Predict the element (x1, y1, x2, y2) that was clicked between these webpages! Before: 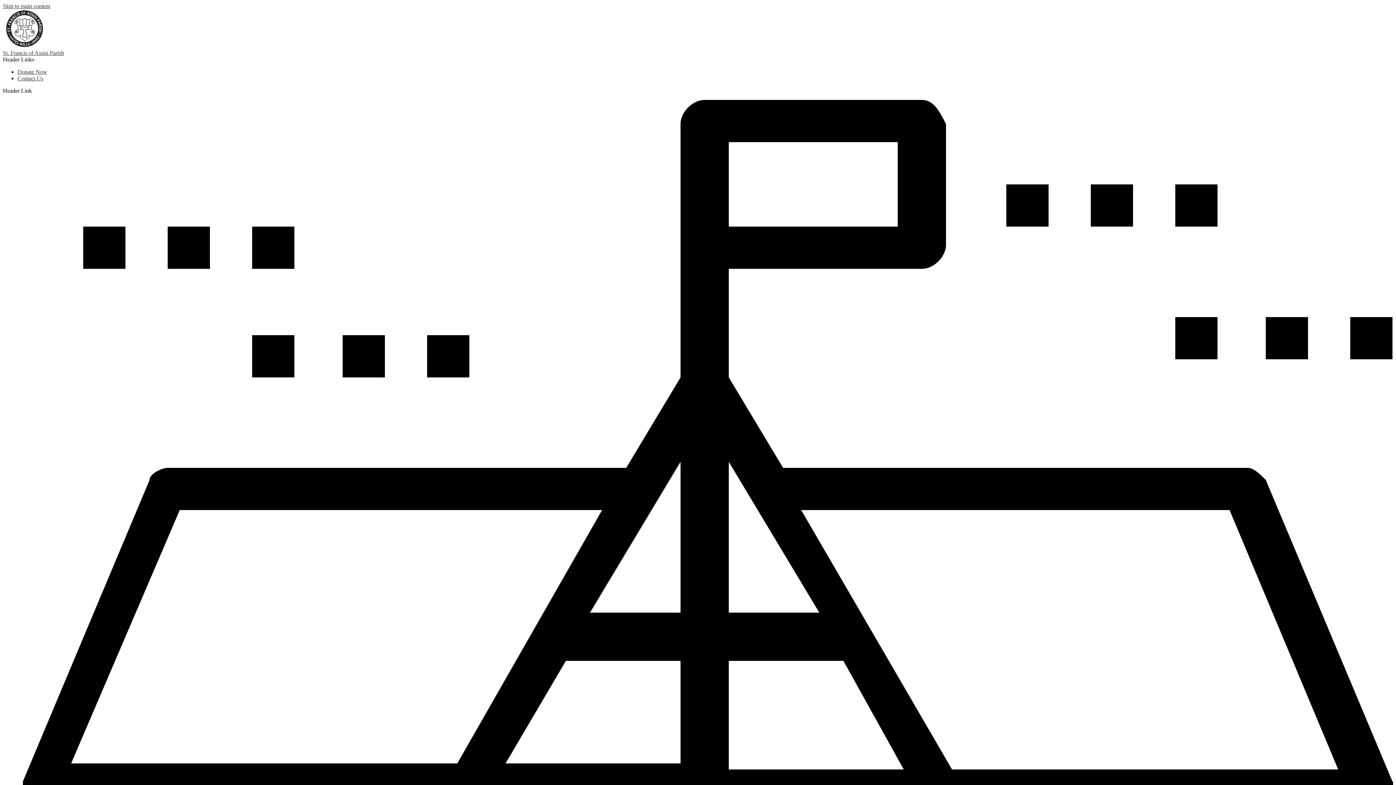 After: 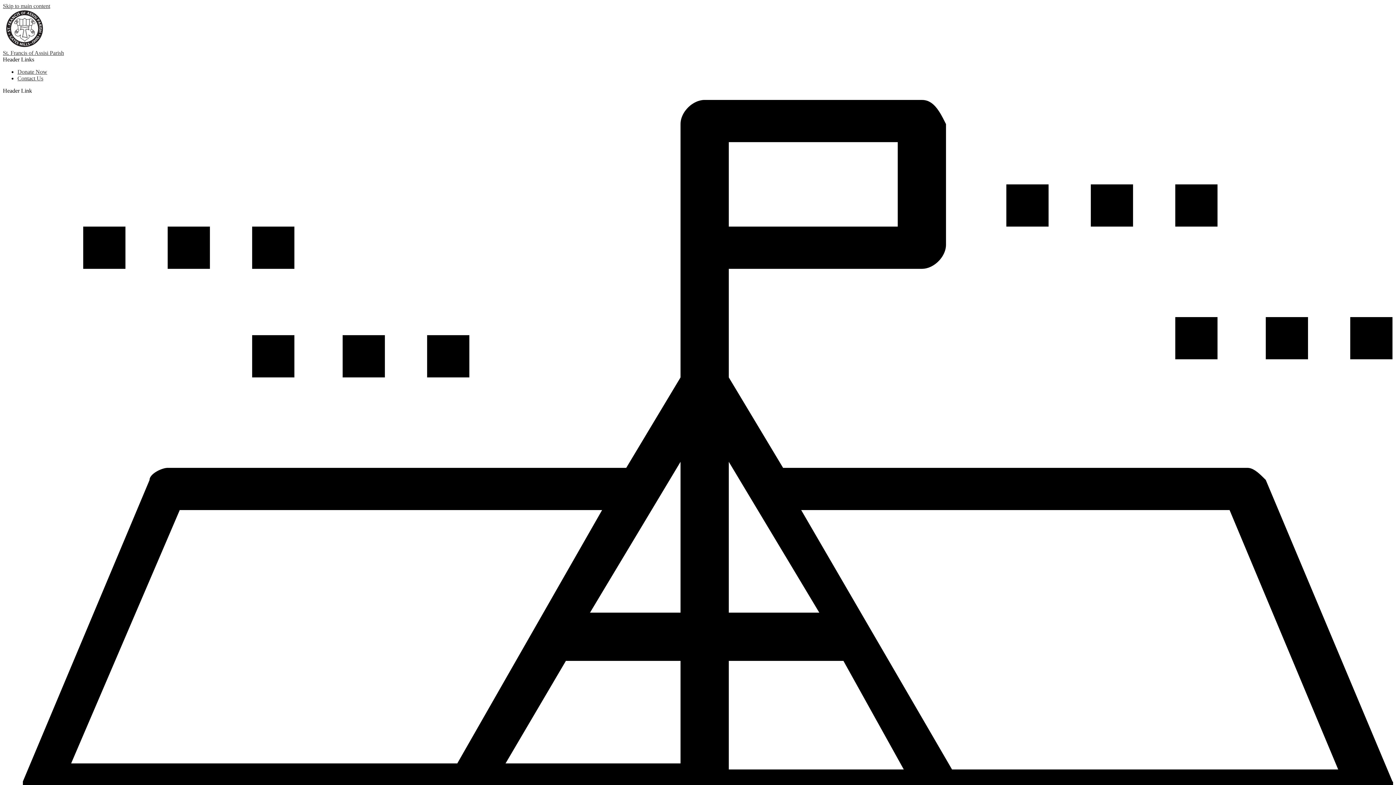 Action: bbox: (17, 68, 47, 74) label: Donate Now